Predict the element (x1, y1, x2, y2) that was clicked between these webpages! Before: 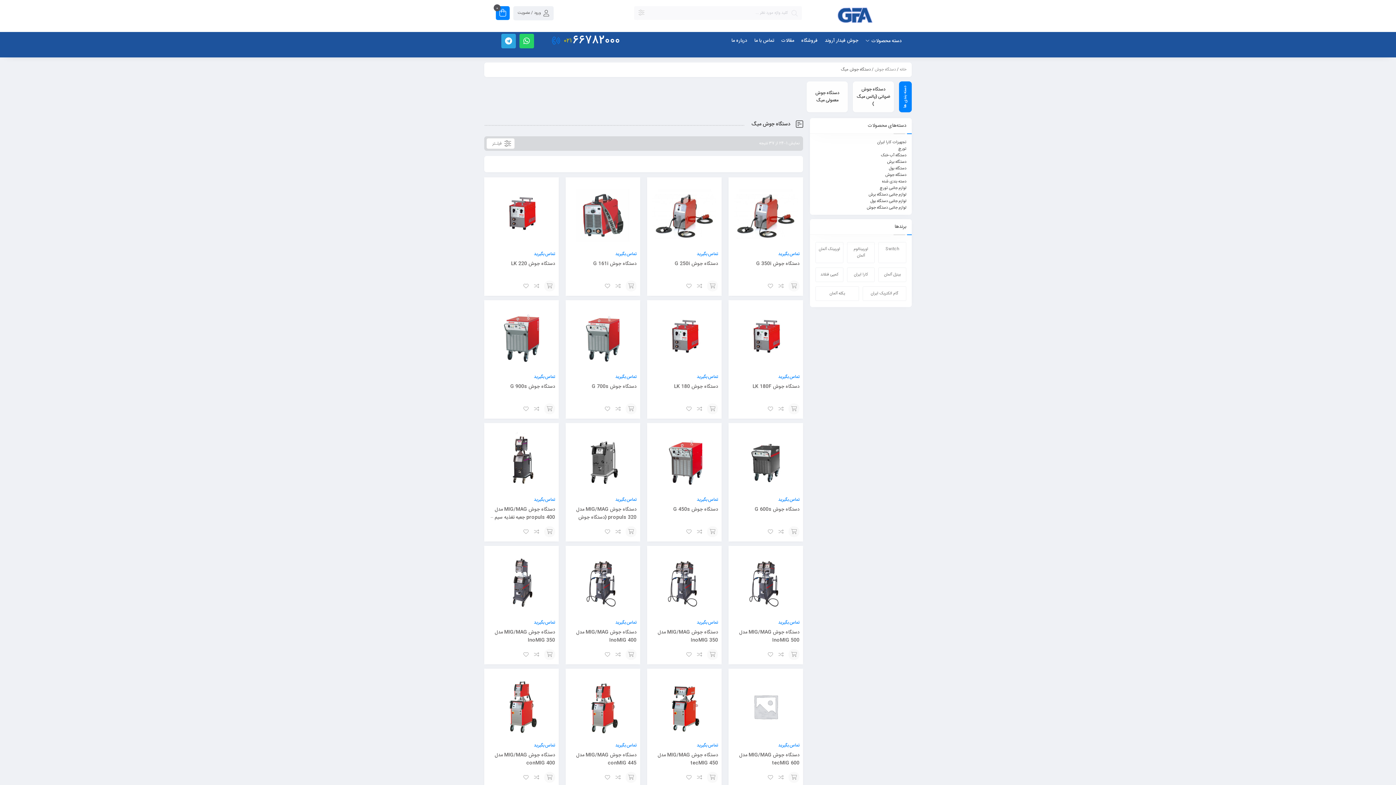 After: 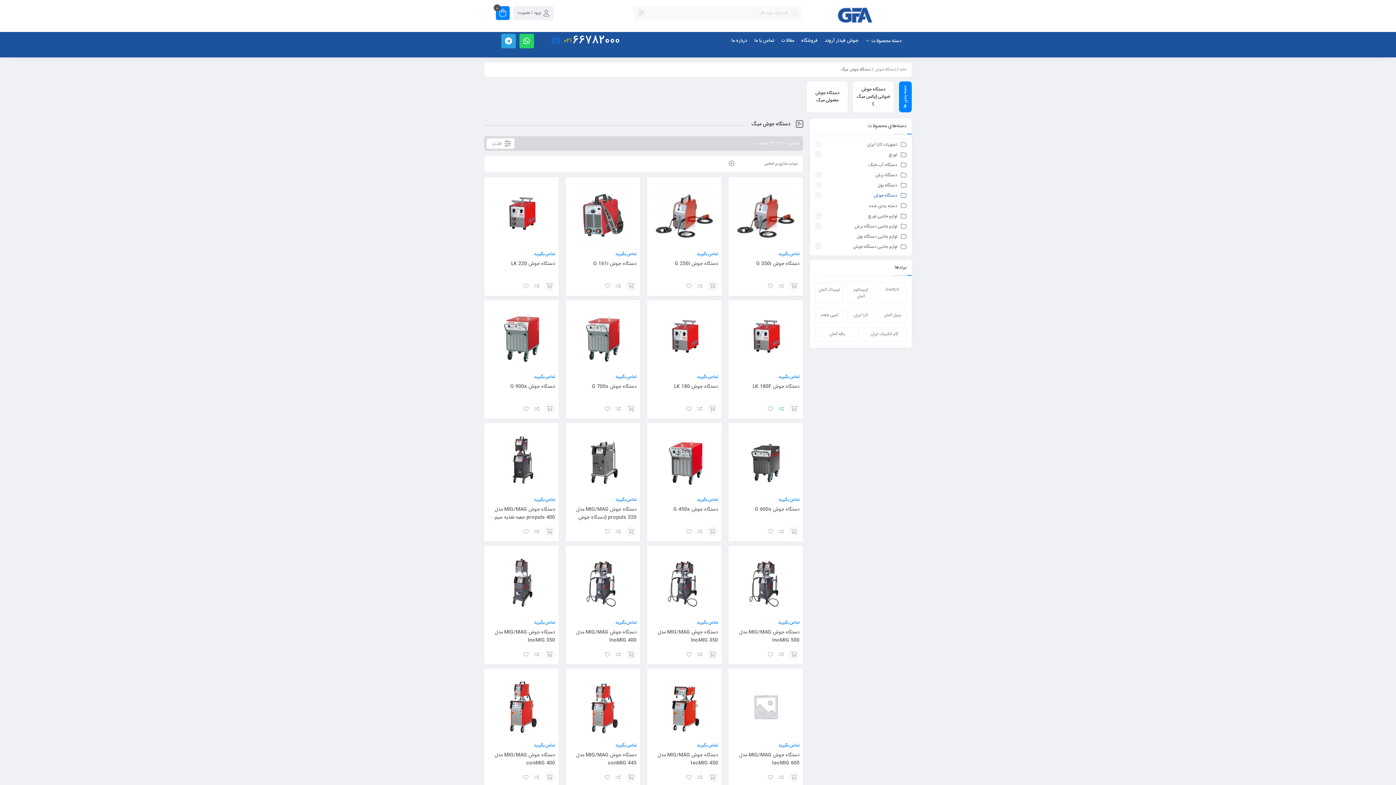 Action: label: مقایسه bbox: (776, 403, 786, 414)